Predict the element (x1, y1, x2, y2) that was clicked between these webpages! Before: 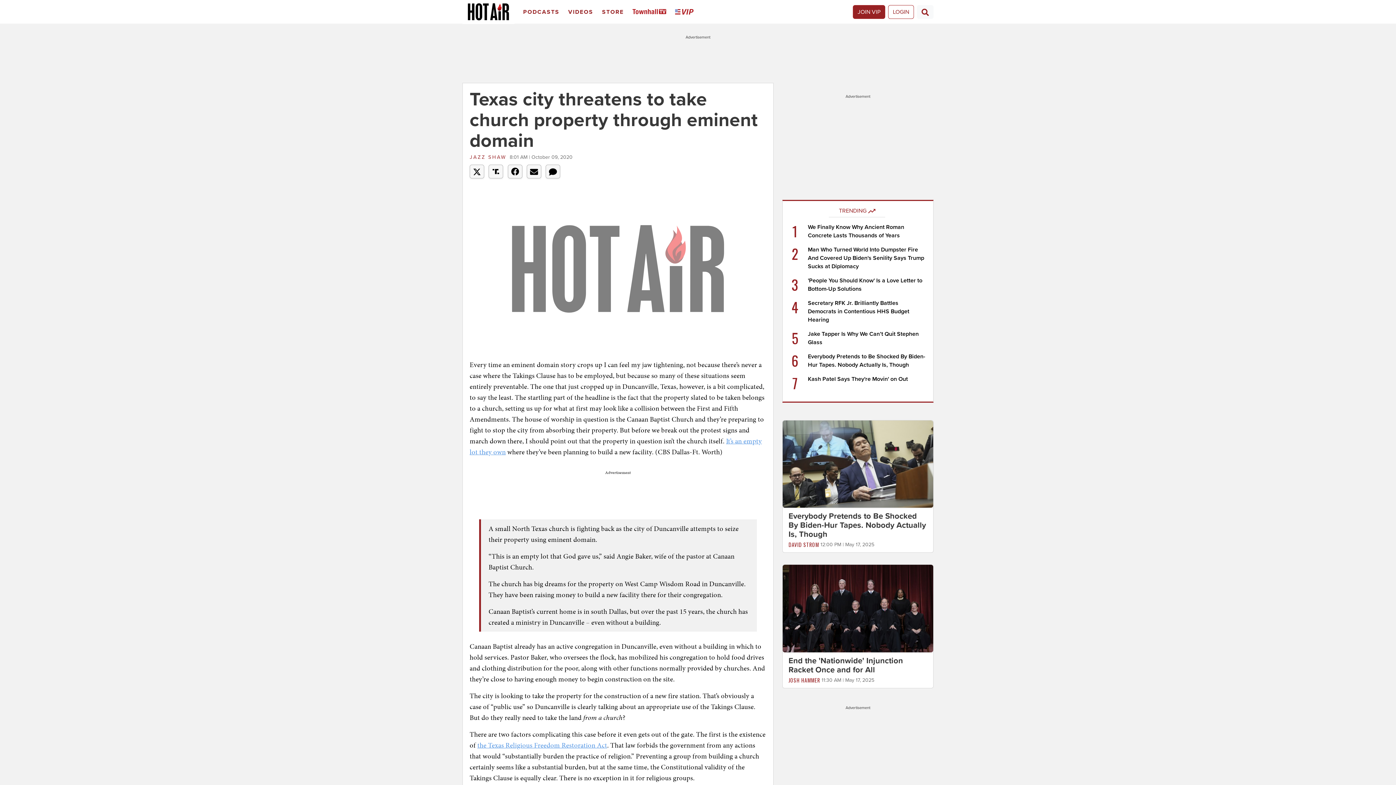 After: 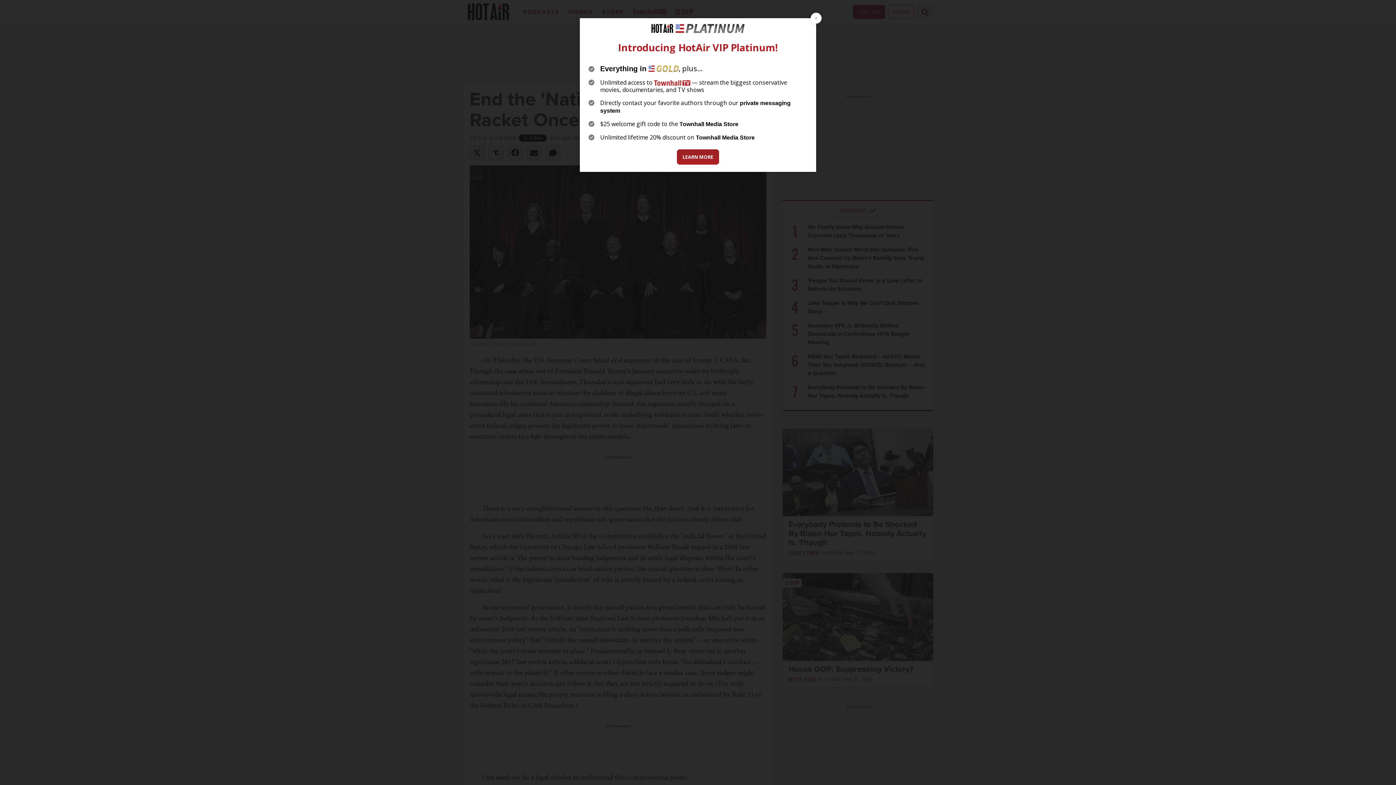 Action: bbox: (788, 656, 903, 674) label: End the 'Nationwide' Injunction Racket Once and for All